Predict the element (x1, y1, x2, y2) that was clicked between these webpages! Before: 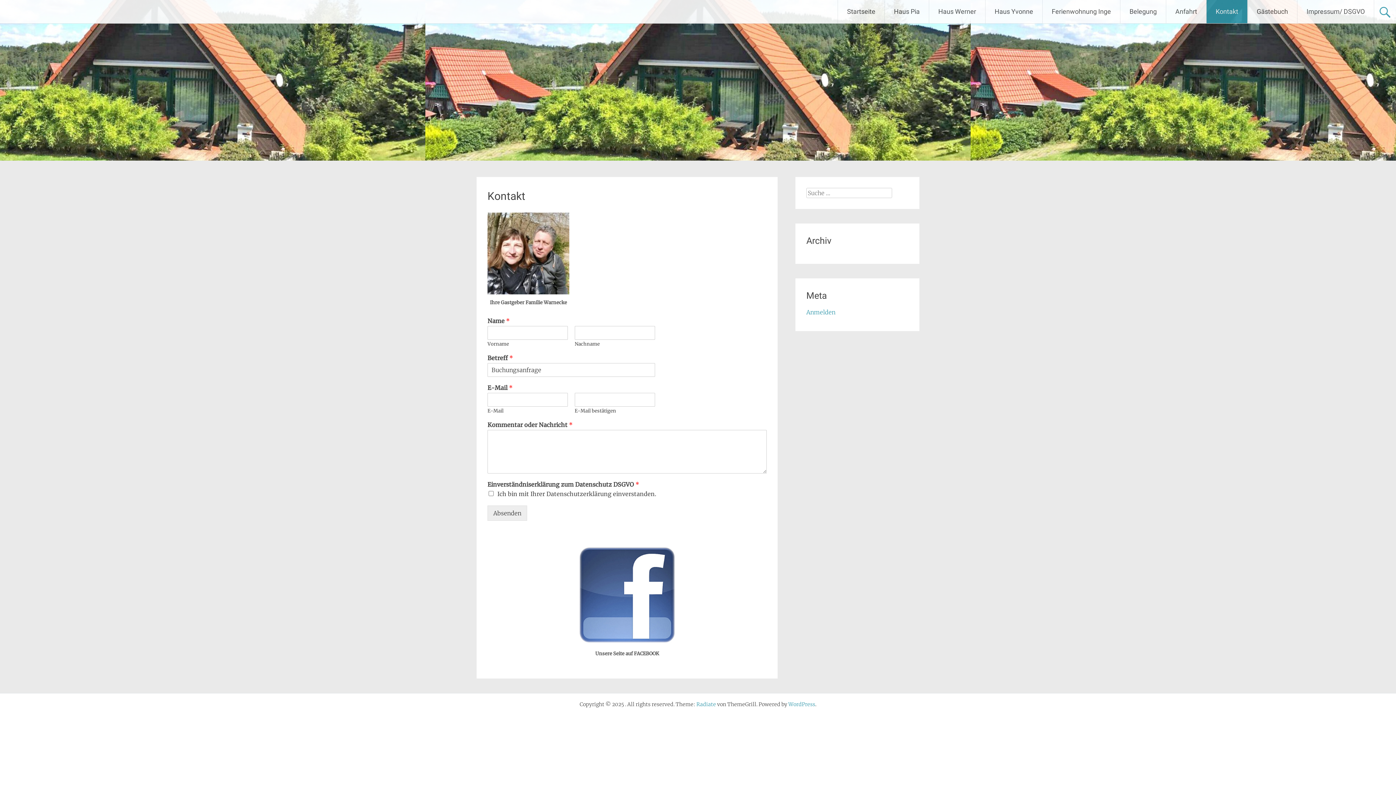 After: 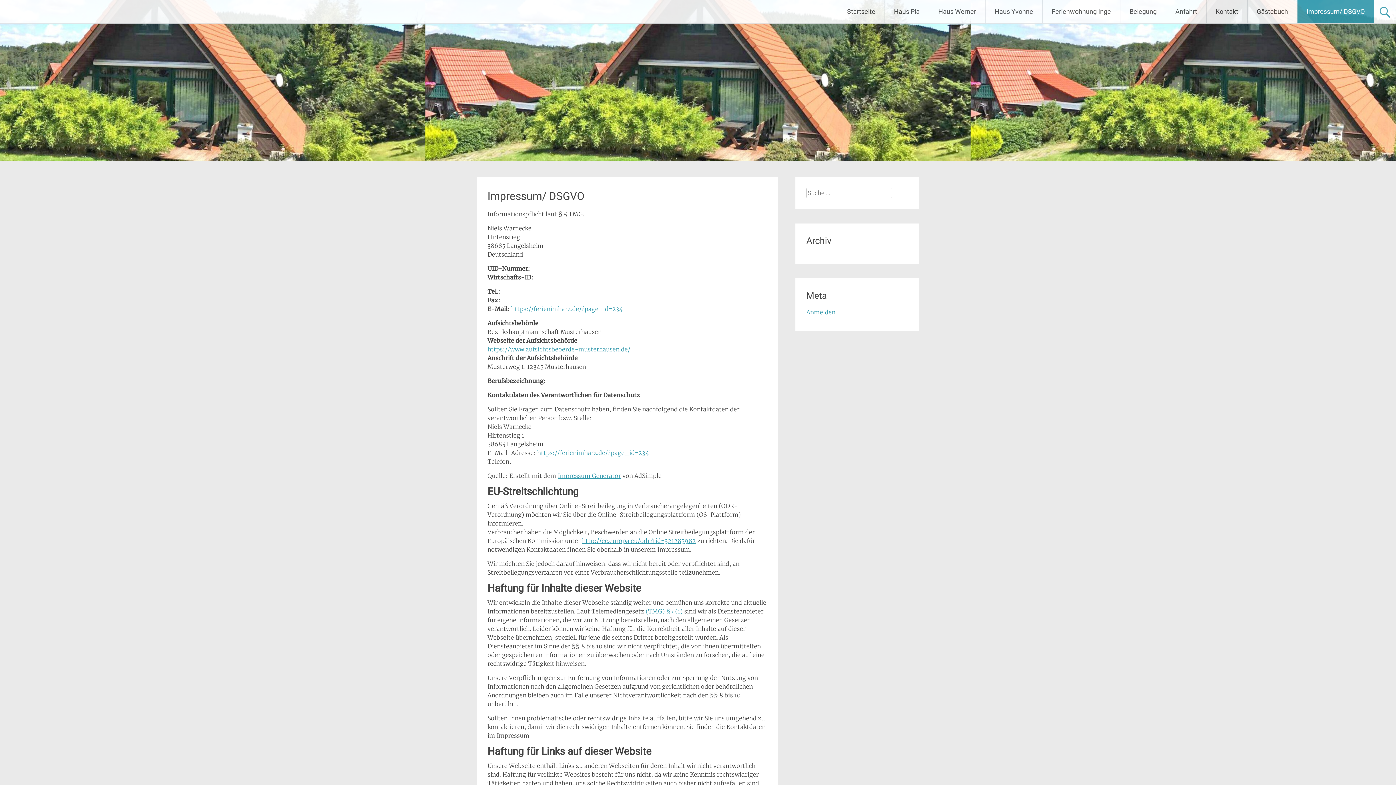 Action: label: Impressum/ DSGVO bbox: (1297, 0, 1374, 23)